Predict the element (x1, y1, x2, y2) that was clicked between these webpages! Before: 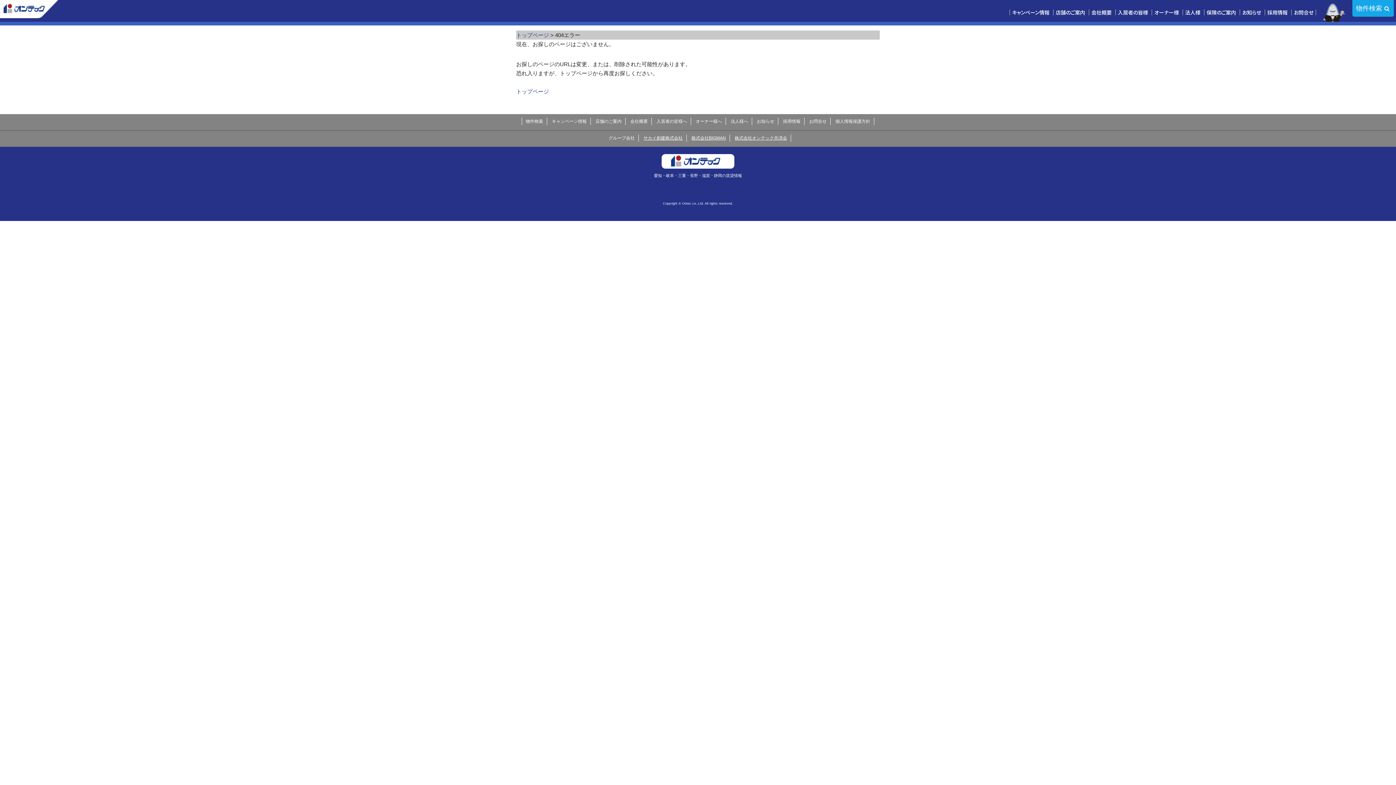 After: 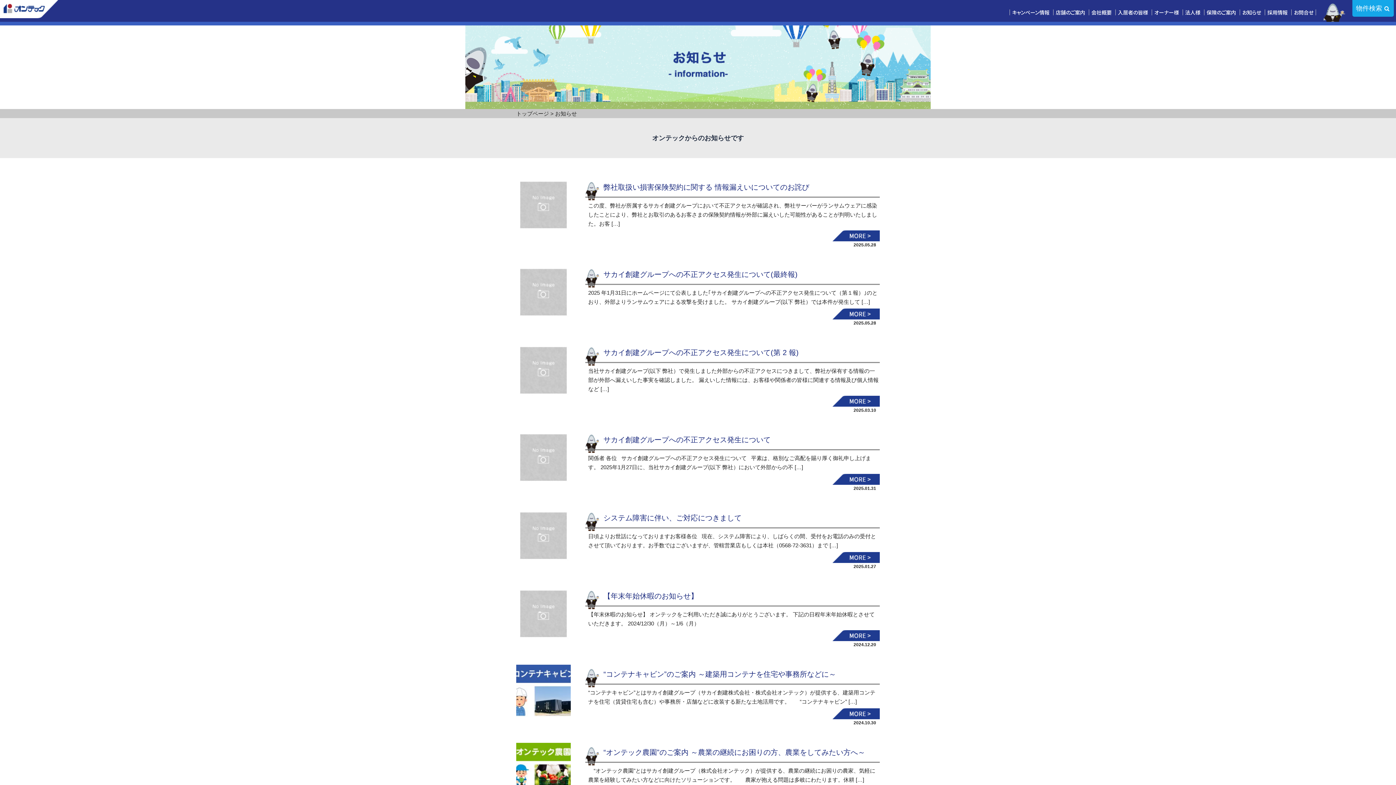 Action: label: お知らせ bbox: (757, 118, 774, 124)